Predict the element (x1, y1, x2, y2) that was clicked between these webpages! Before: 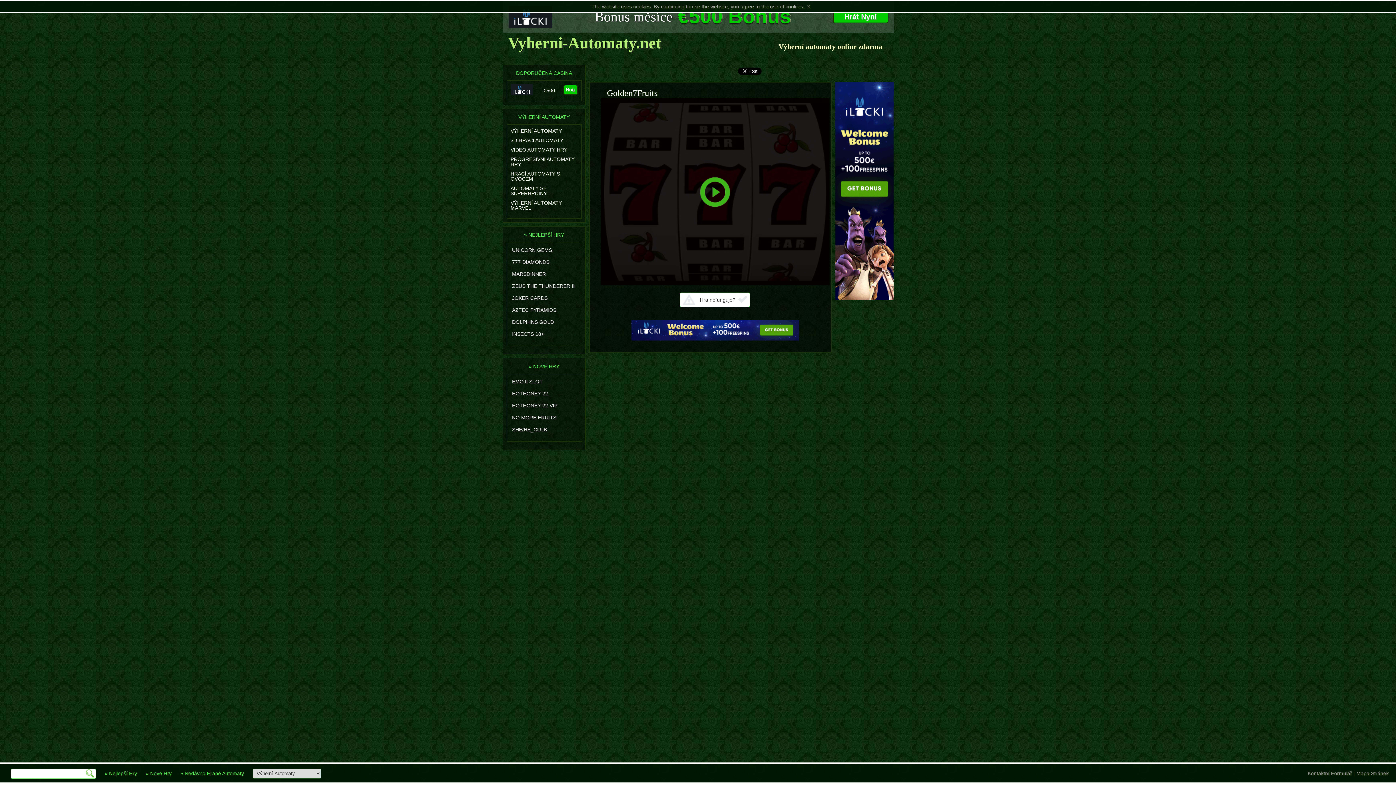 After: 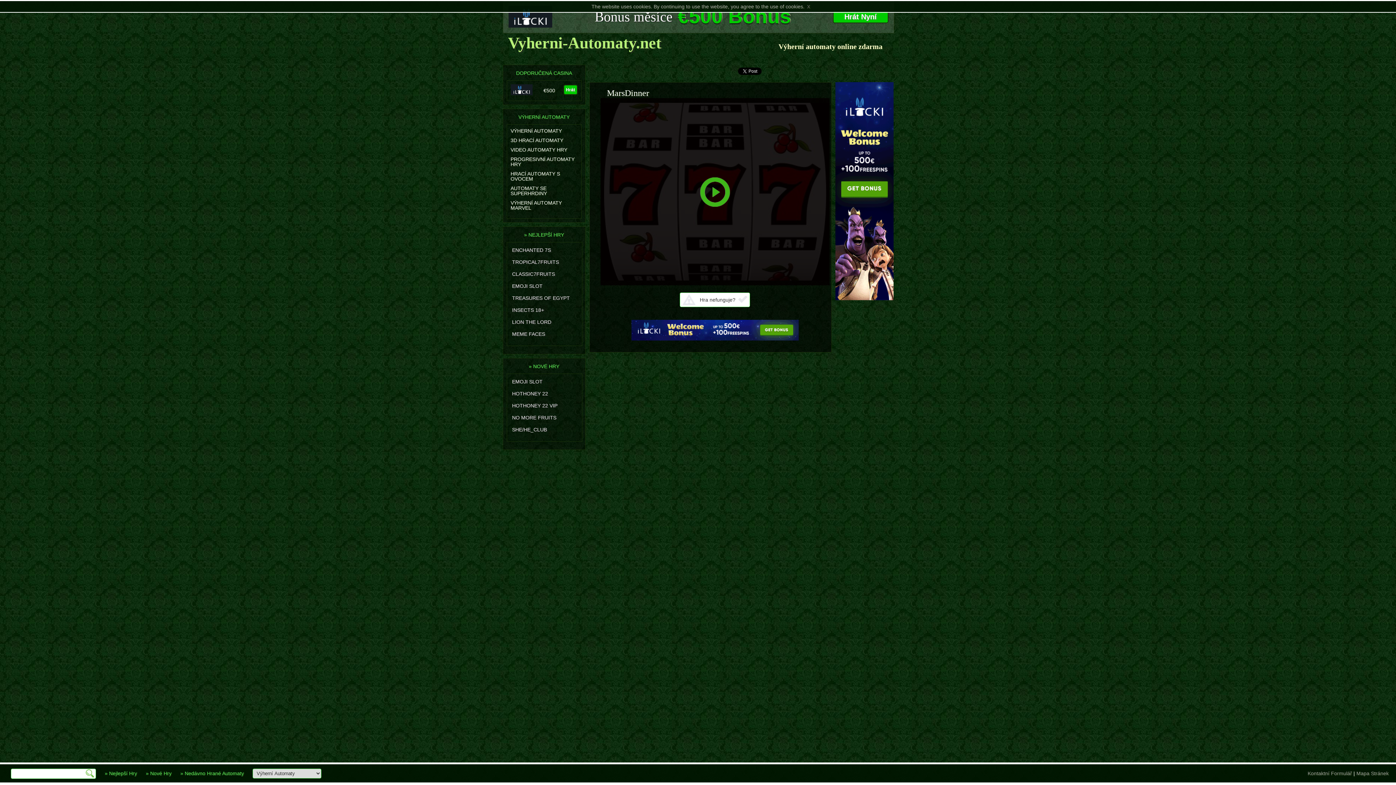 Action: bbox: (508, 271, 575, 280) label: MARSDINNER